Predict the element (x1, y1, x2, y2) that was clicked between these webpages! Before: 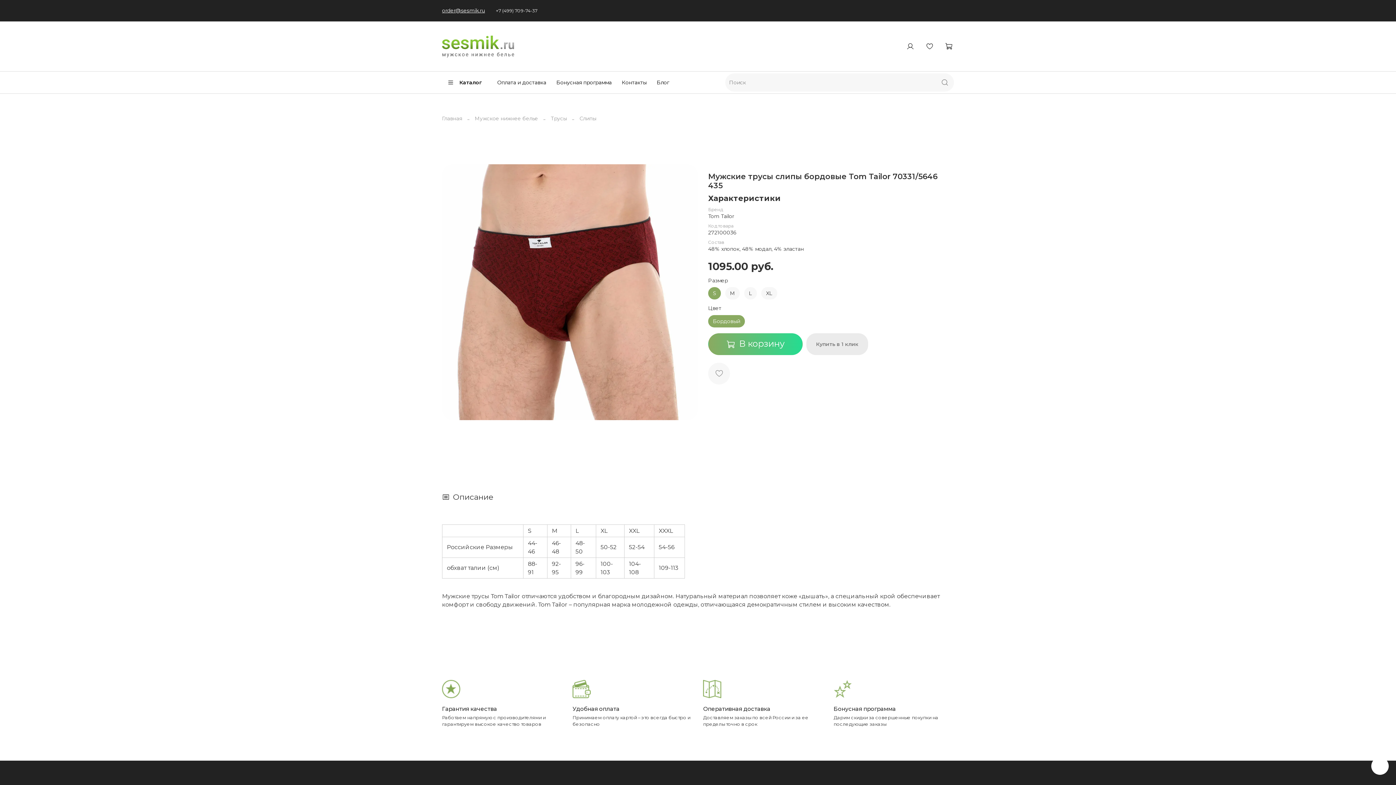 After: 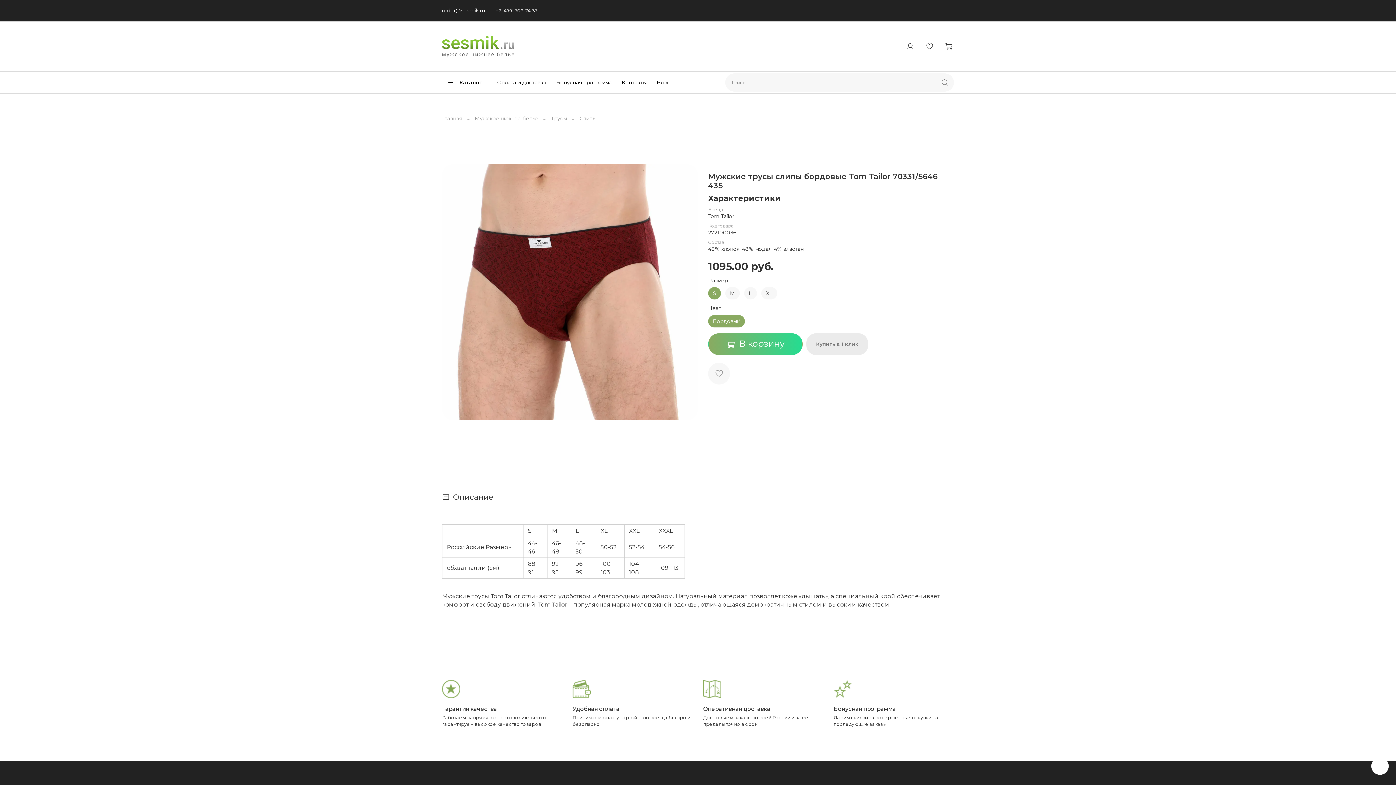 Action: bbox: (442, 7, 485, 13) label: order@sesmik.ru